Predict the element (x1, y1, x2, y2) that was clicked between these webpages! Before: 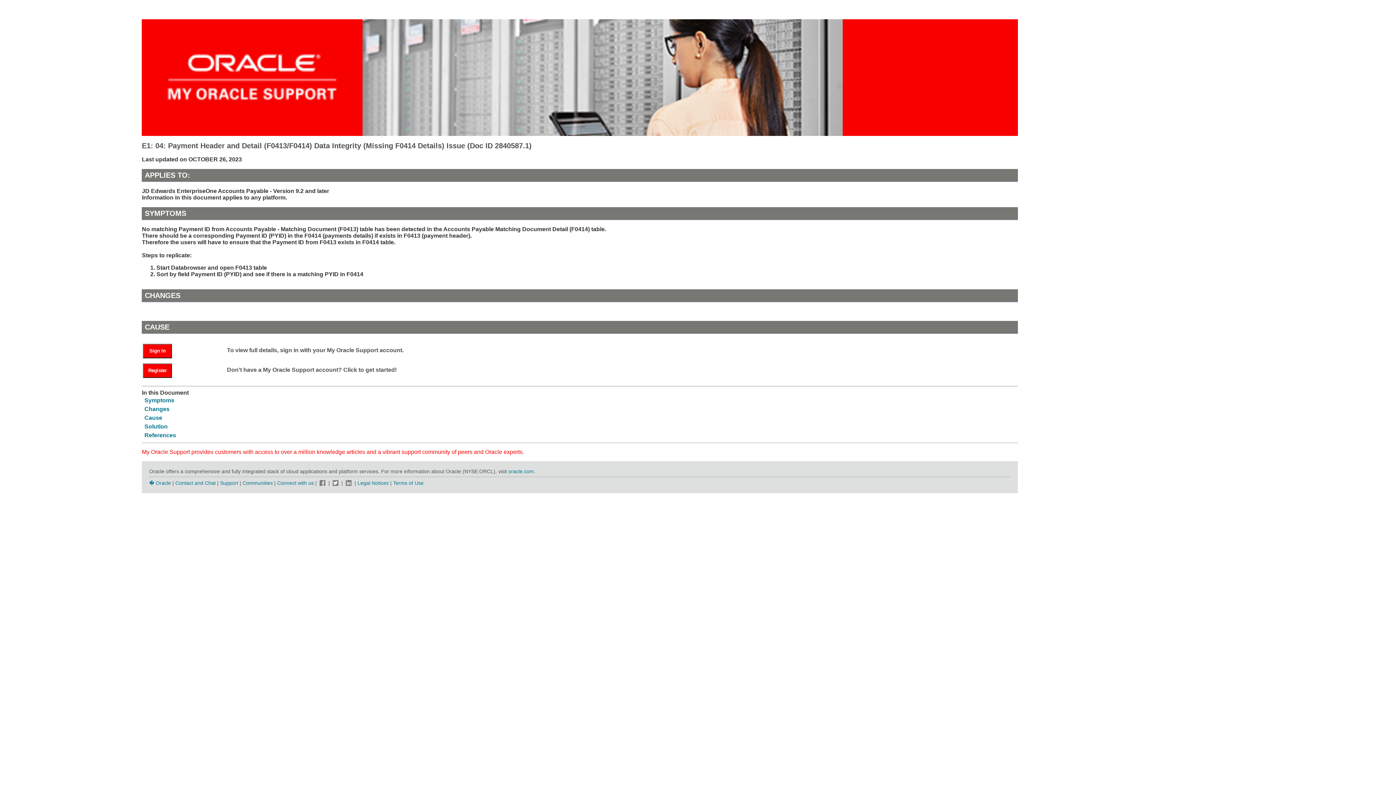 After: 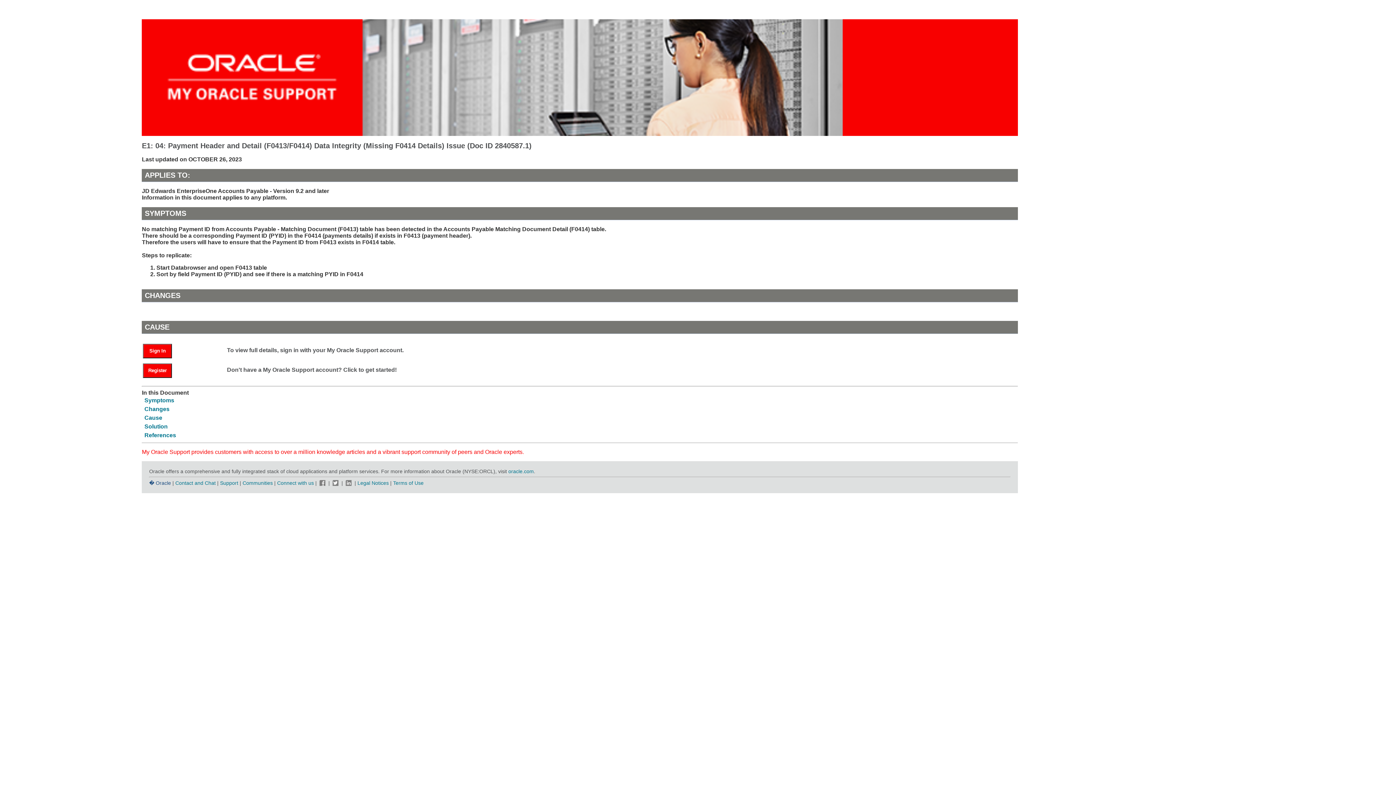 Action: bbox: (149, 480, 171, 486) label: � Oracle